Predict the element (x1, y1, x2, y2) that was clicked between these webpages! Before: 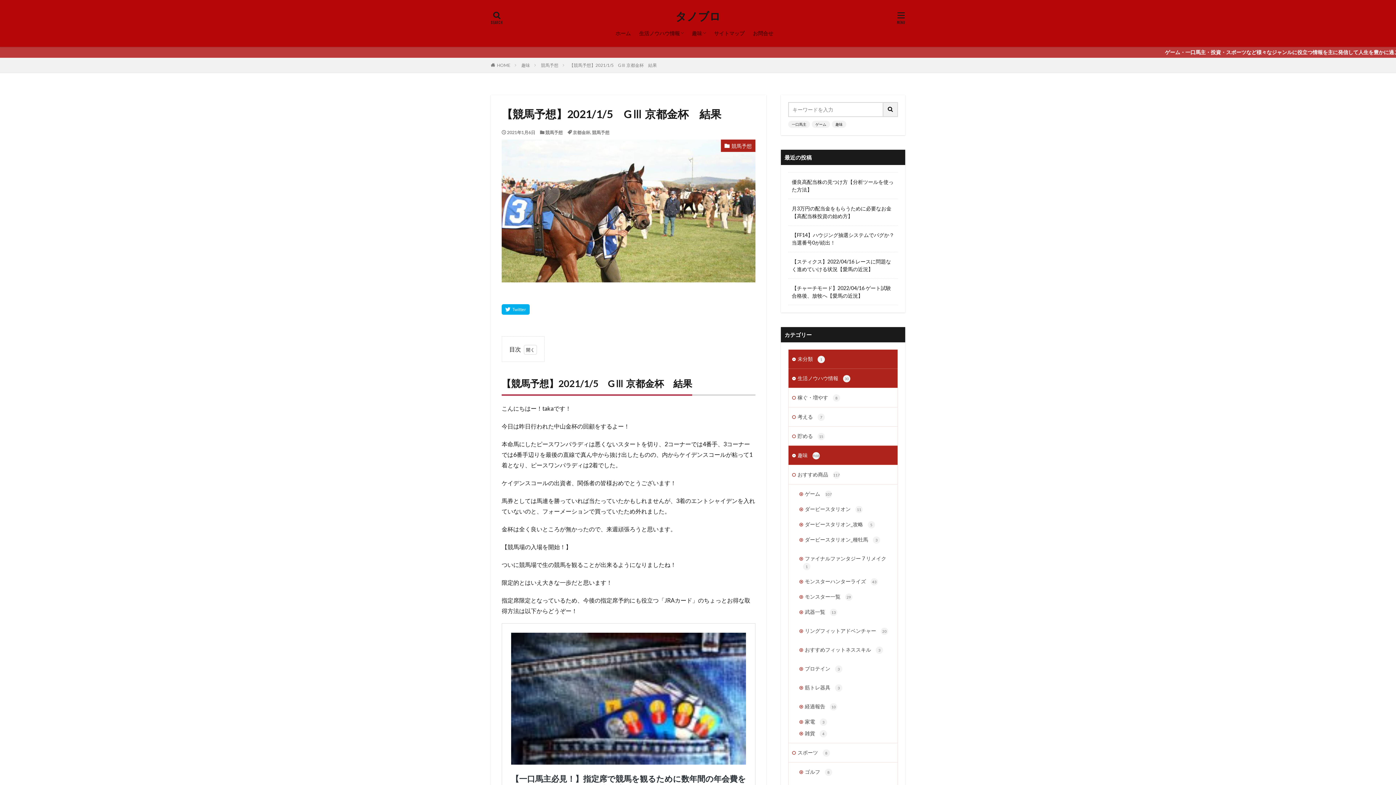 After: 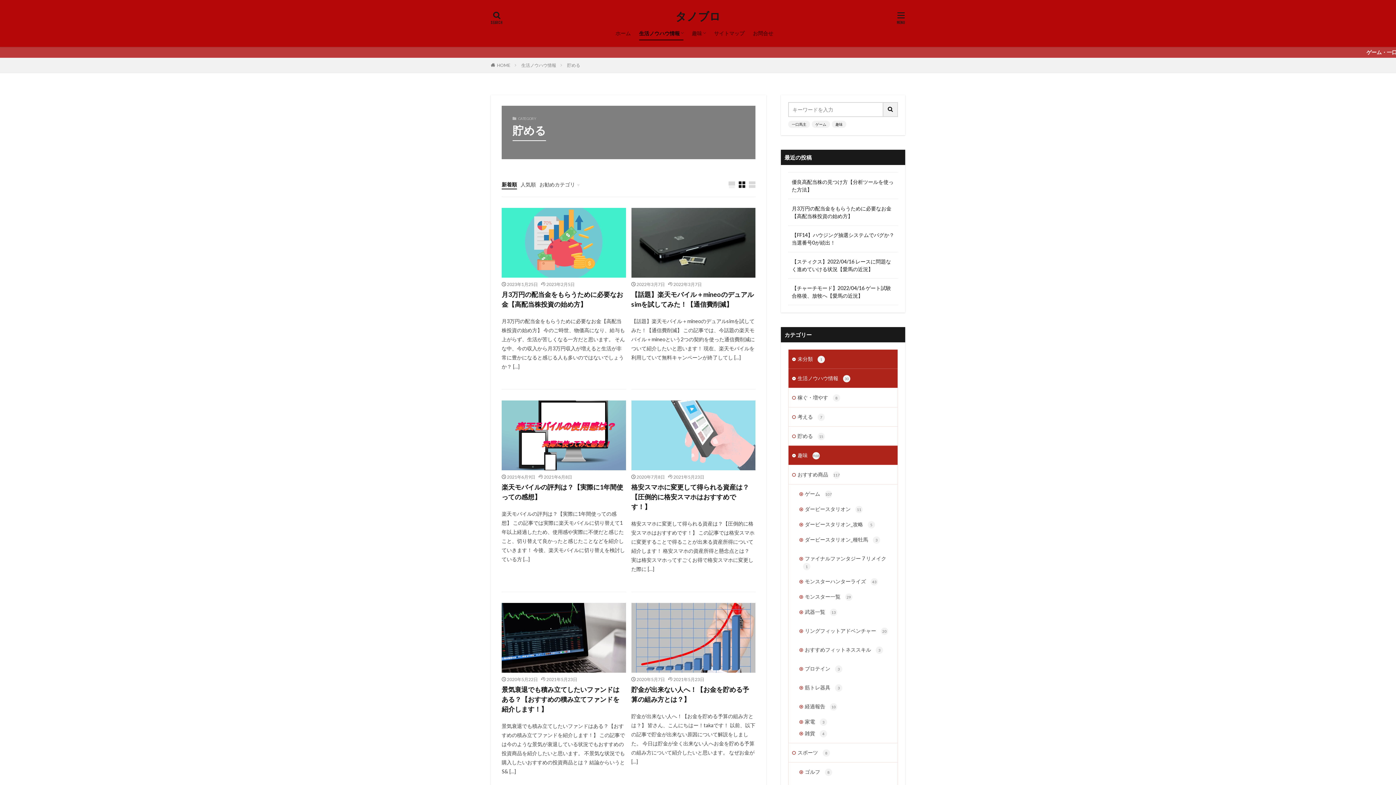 Action: bbox: (788, 426, 897, 445) label: 貯める 15